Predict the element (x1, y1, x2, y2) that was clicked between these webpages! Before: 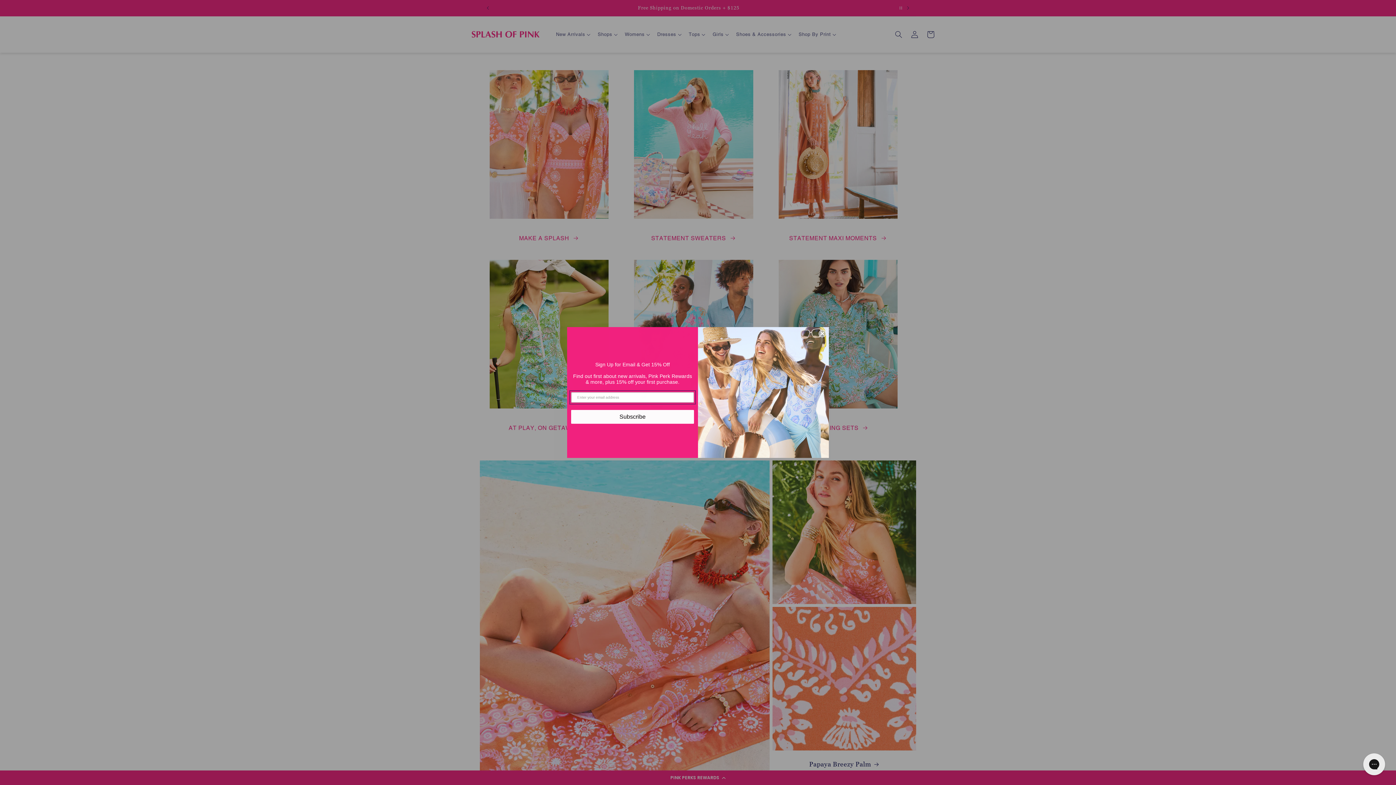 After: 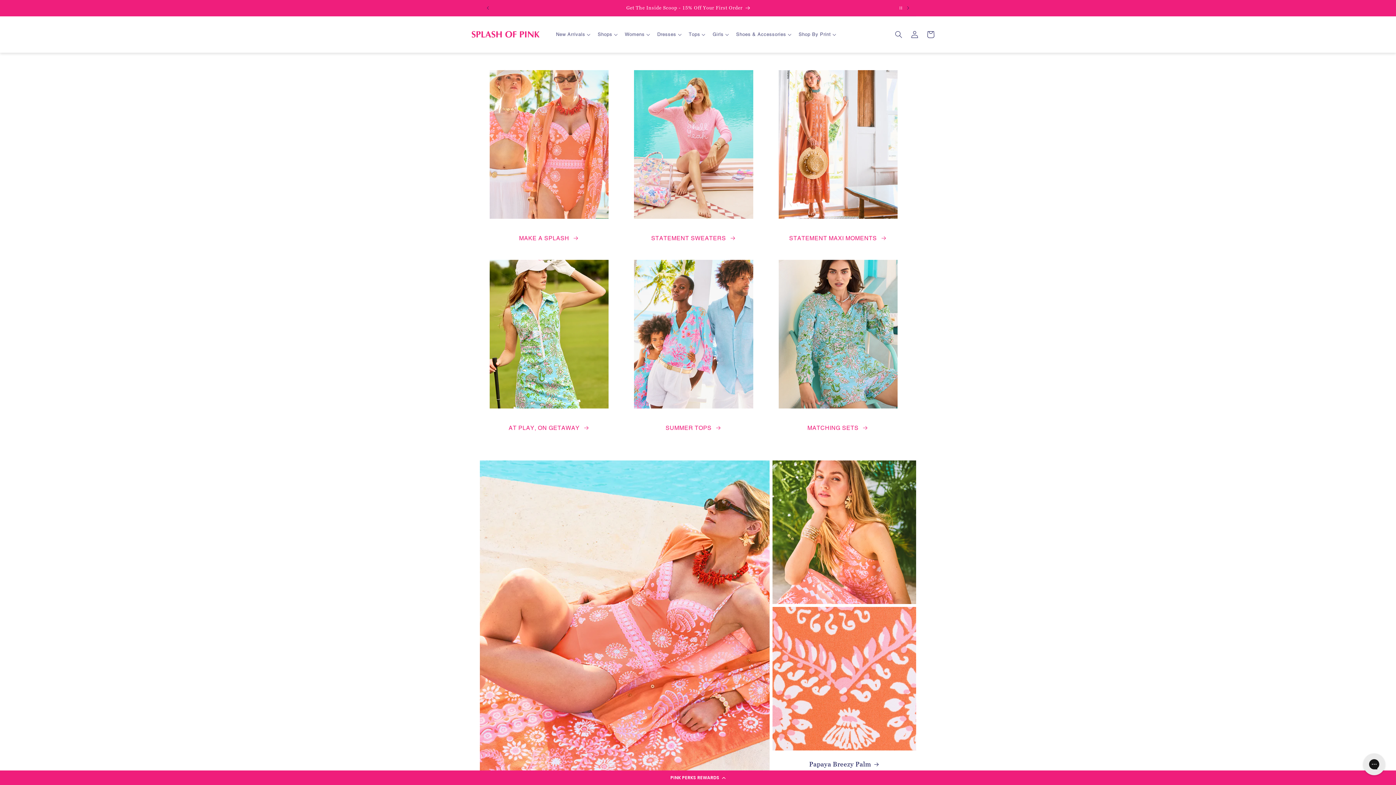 Action: label: Close dialog bbox: (818, 330, 826, 337)